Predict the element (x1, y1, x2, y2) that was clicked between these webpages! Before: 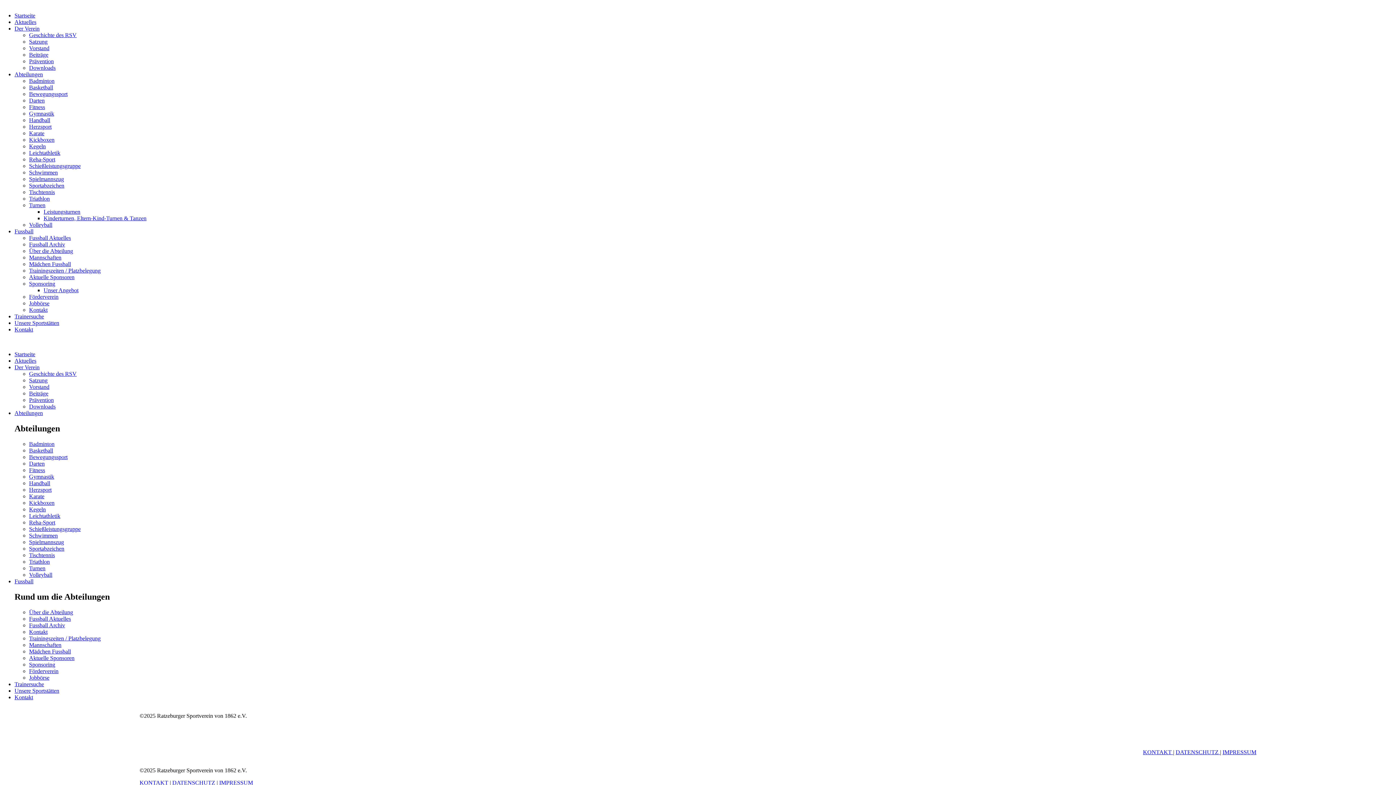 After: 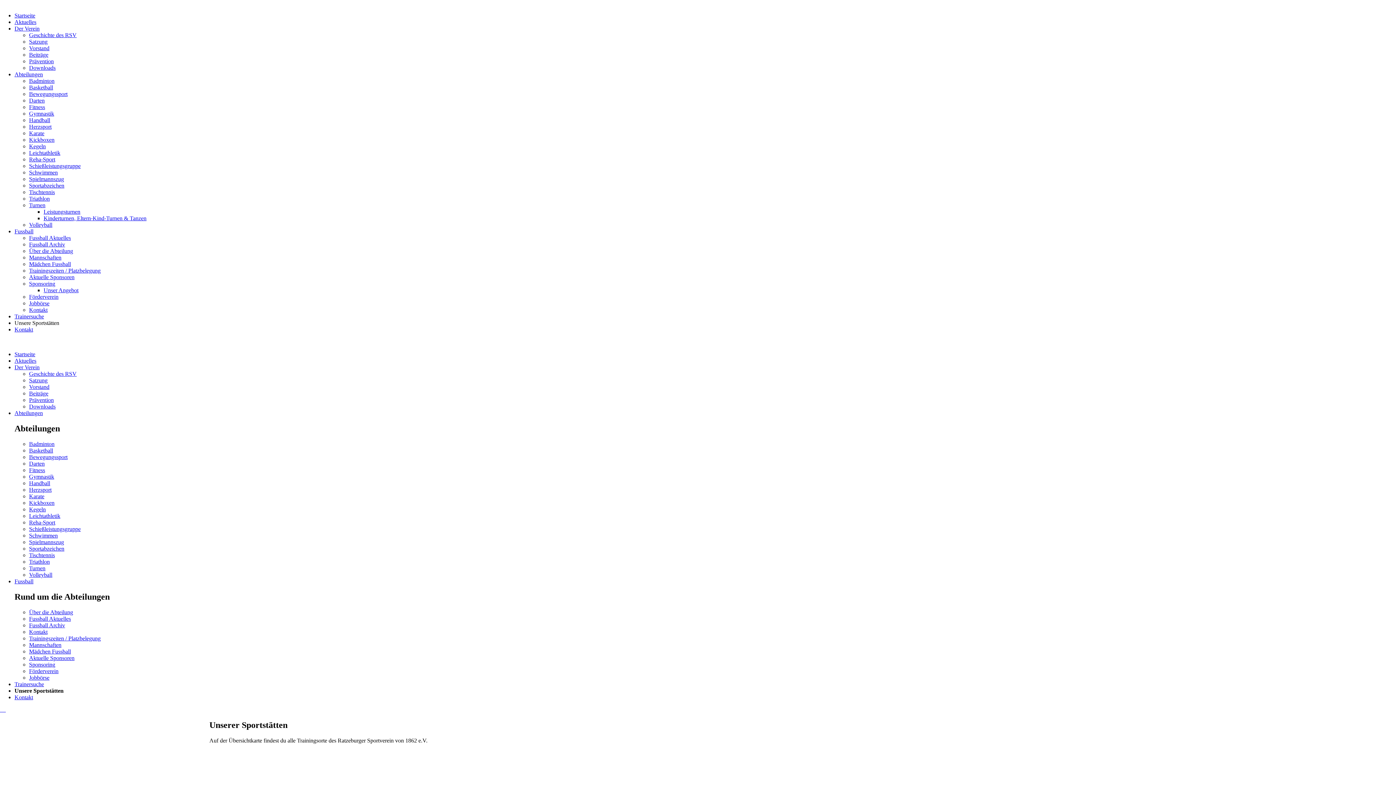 Action: bbox: (14, 320, 59, 326) label: Unsere Sportstätten